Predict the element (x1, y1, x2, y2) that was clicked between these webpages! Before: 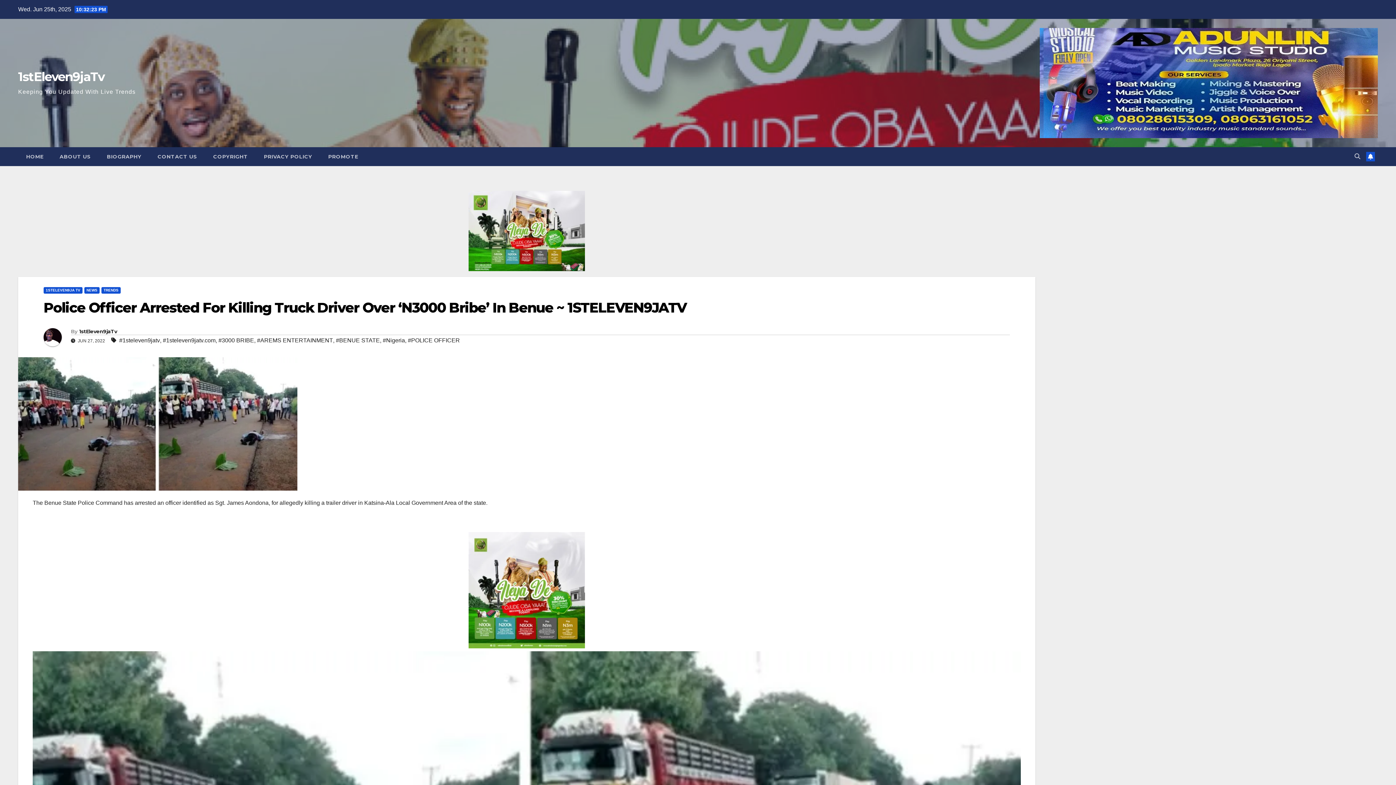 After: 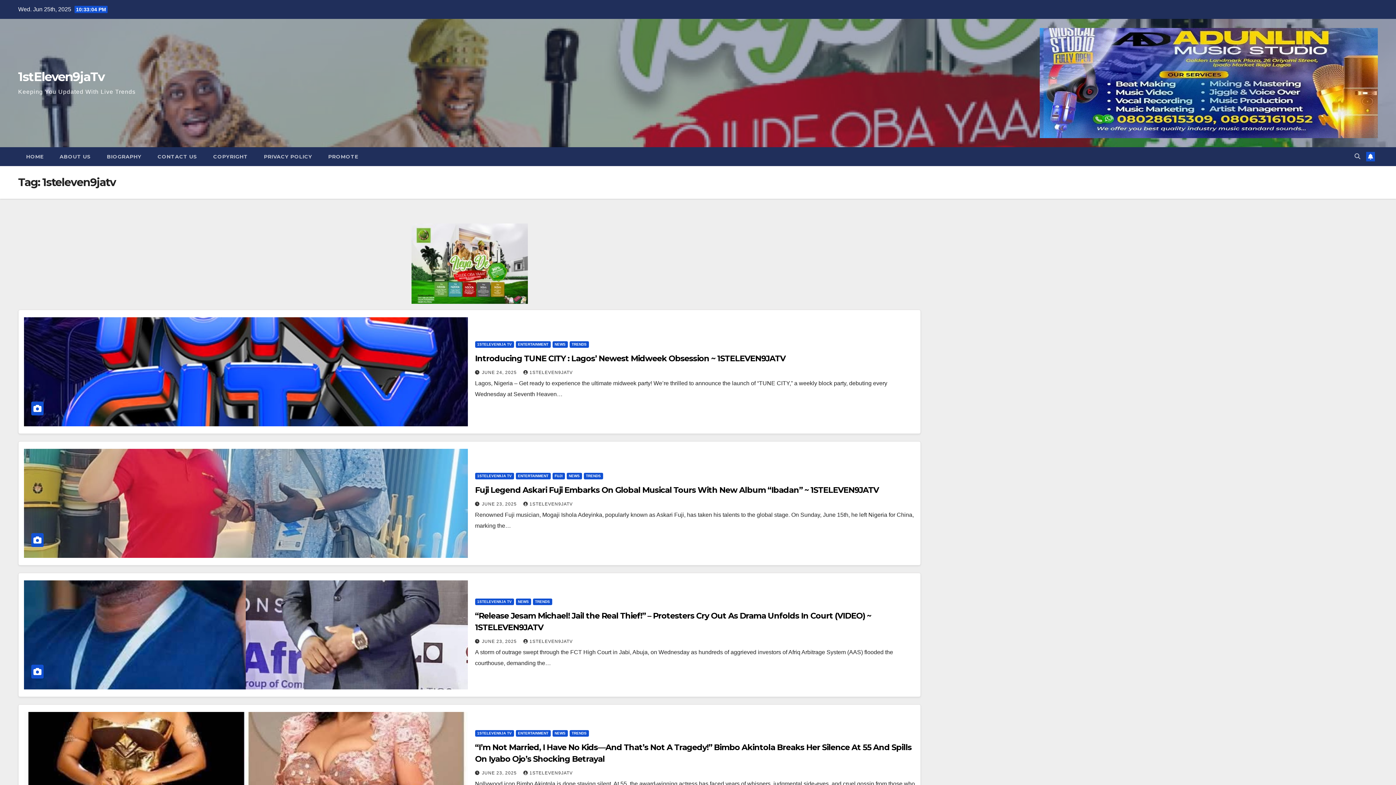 Action: bbox: (119, 335, 160, 346) label: #1steleven9jatv